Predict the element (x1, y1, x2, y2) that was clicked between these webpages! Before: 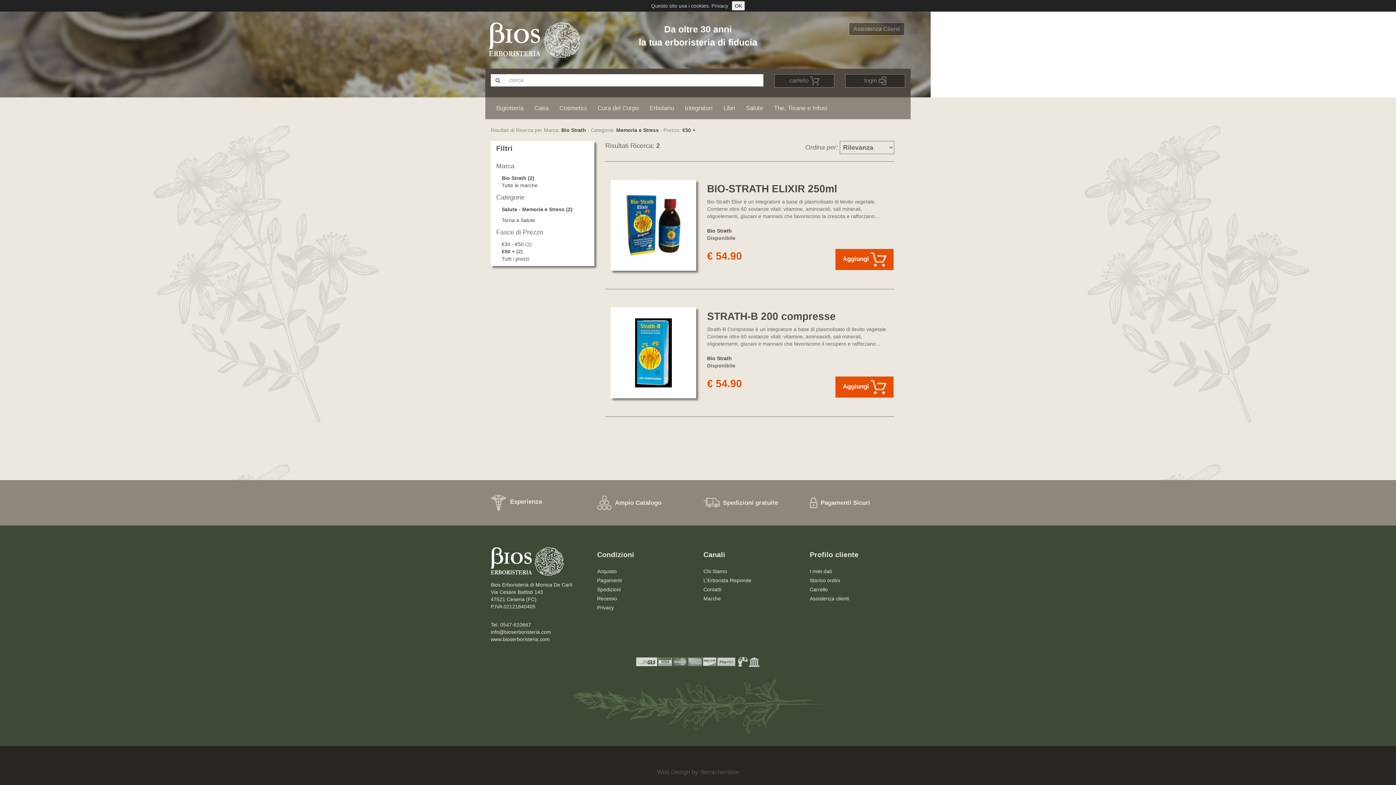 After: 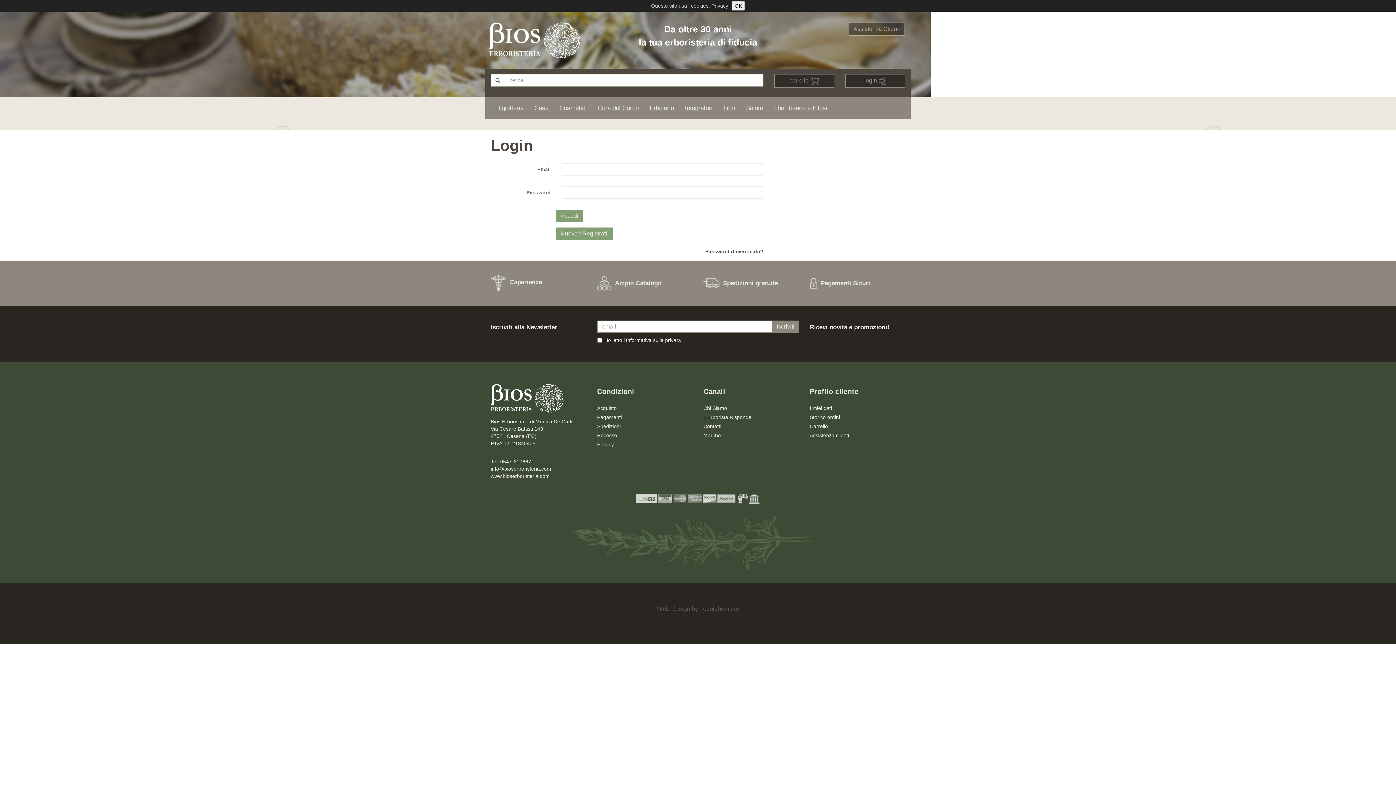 Action: bbox: (810, 568, 832, 574) label: I miei dati